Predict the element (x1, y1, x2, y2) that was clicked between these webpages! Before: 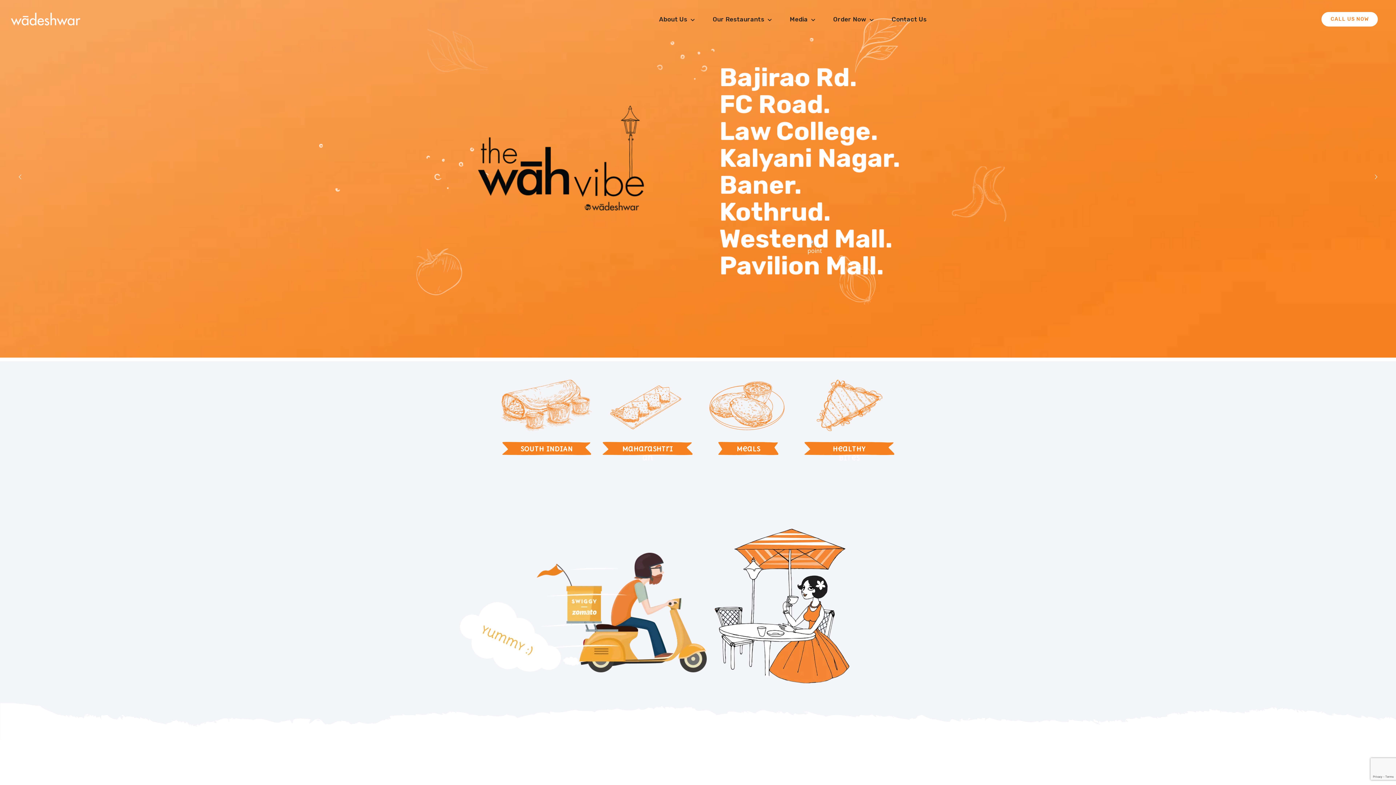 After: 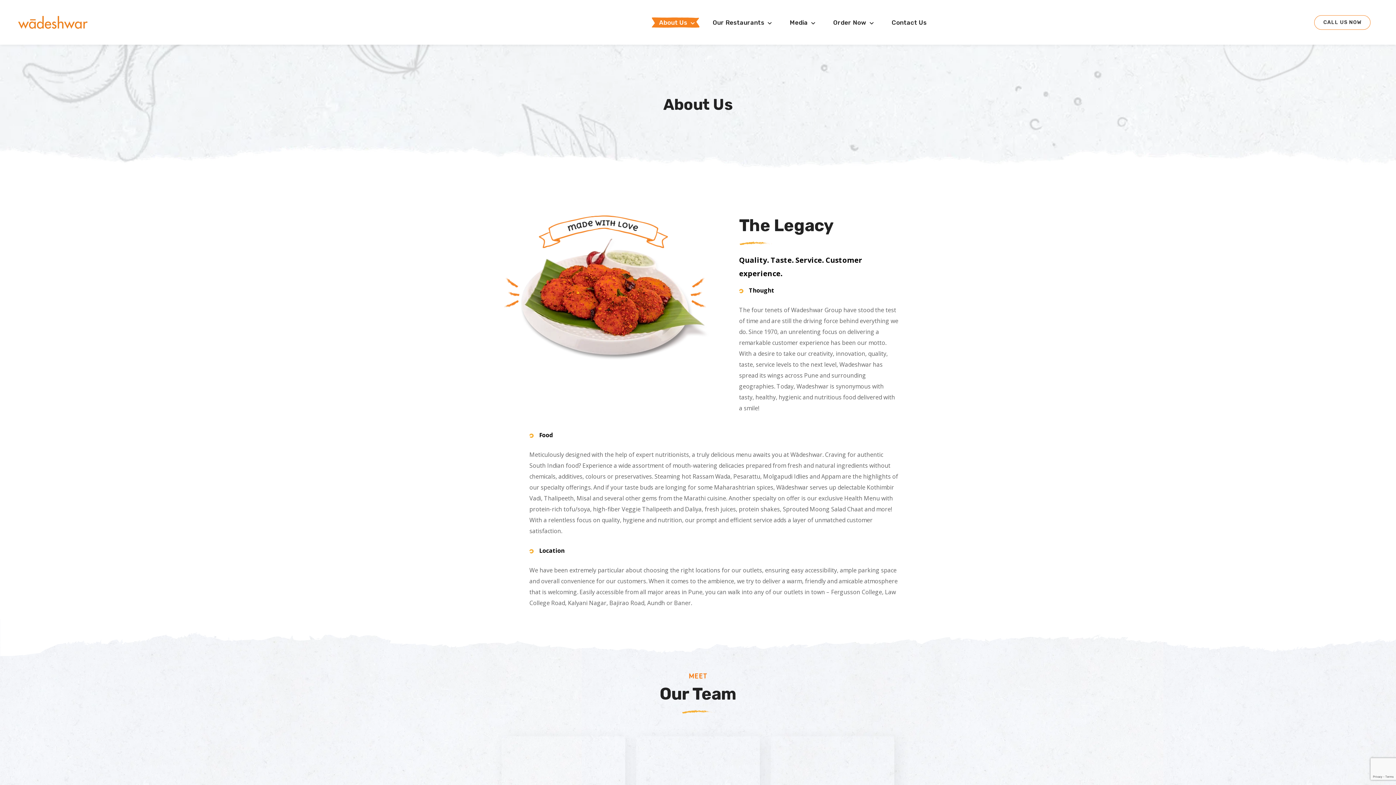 Action: label: About Us bbox: (649, 0, 702, 38)